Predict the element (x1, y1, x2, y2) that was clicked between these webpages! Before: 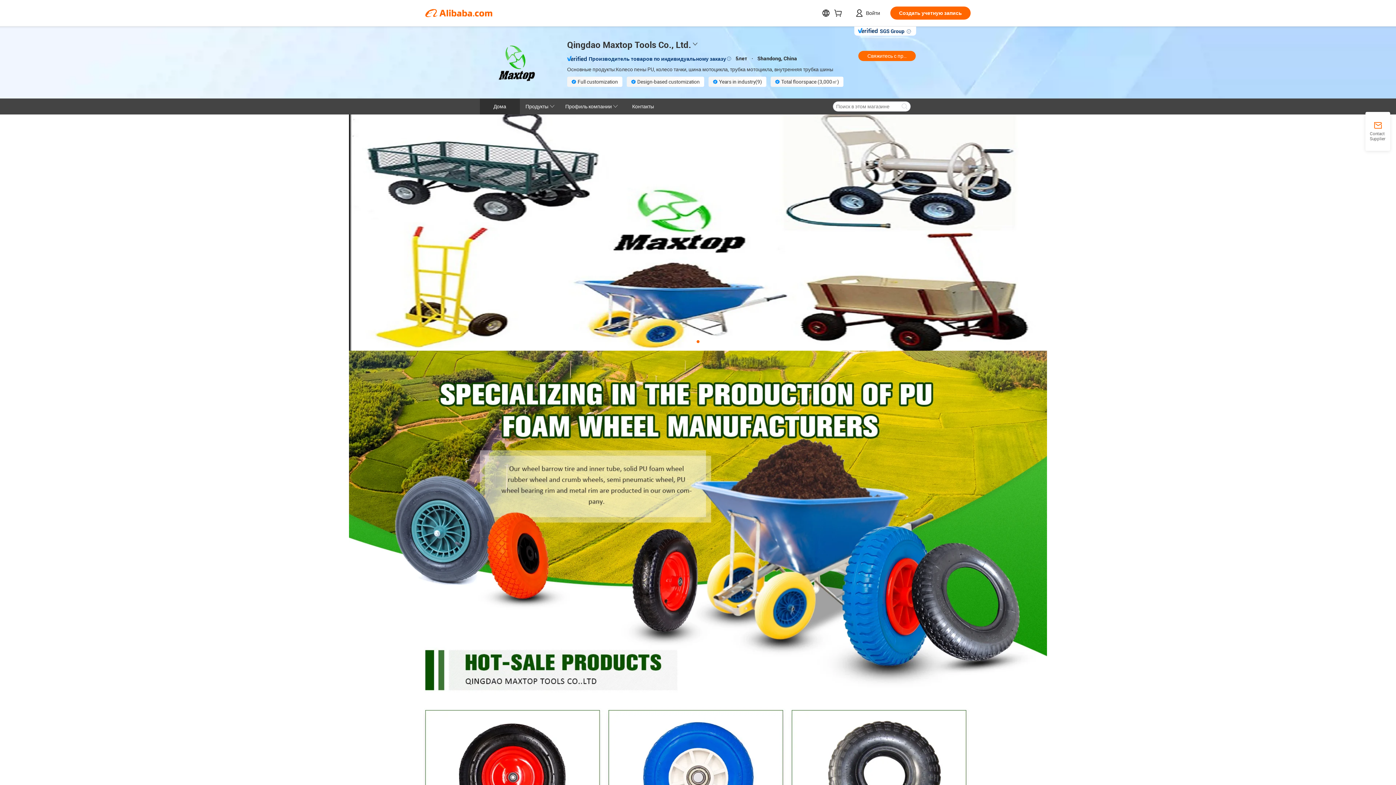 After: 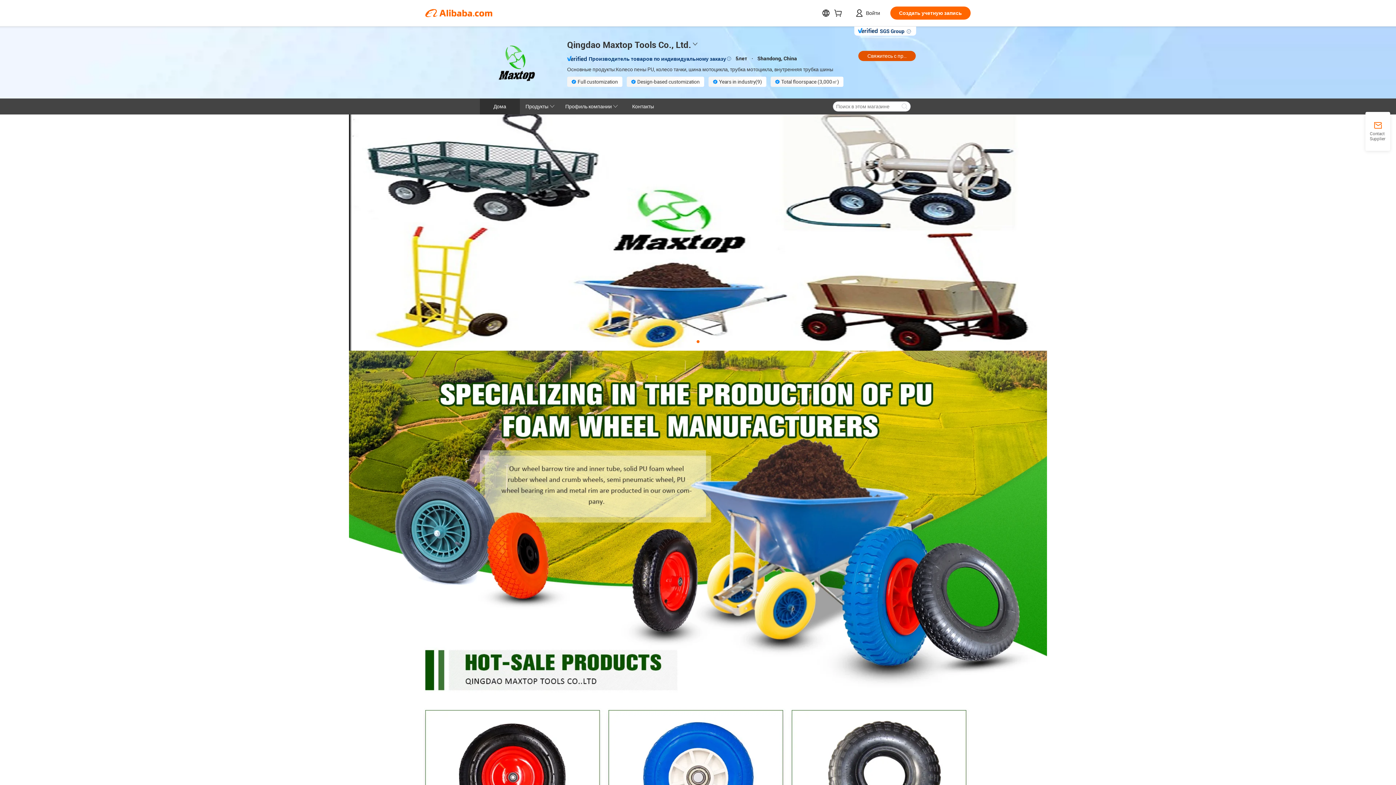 Action: label: Свяжитесь с продавцом bbox: (858, 50, 916, 61)